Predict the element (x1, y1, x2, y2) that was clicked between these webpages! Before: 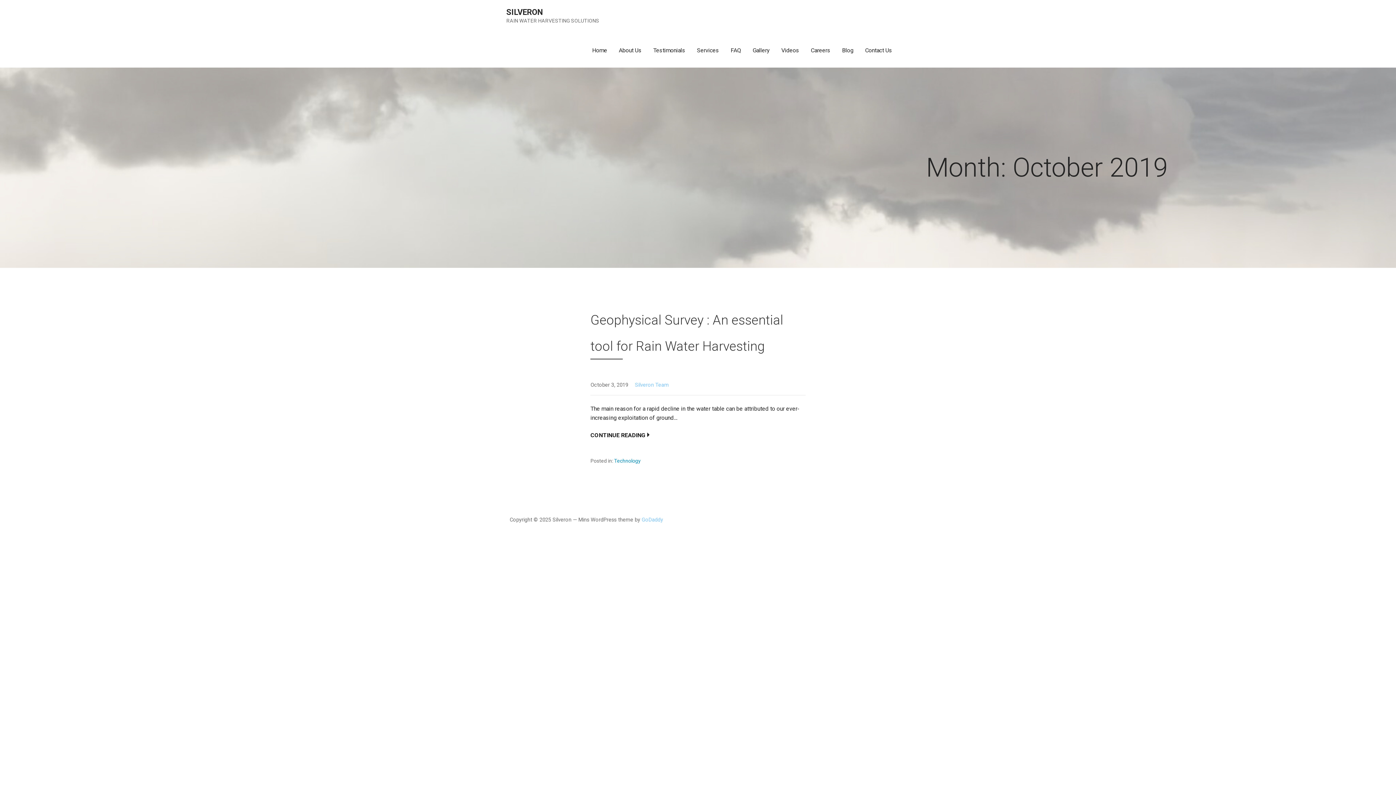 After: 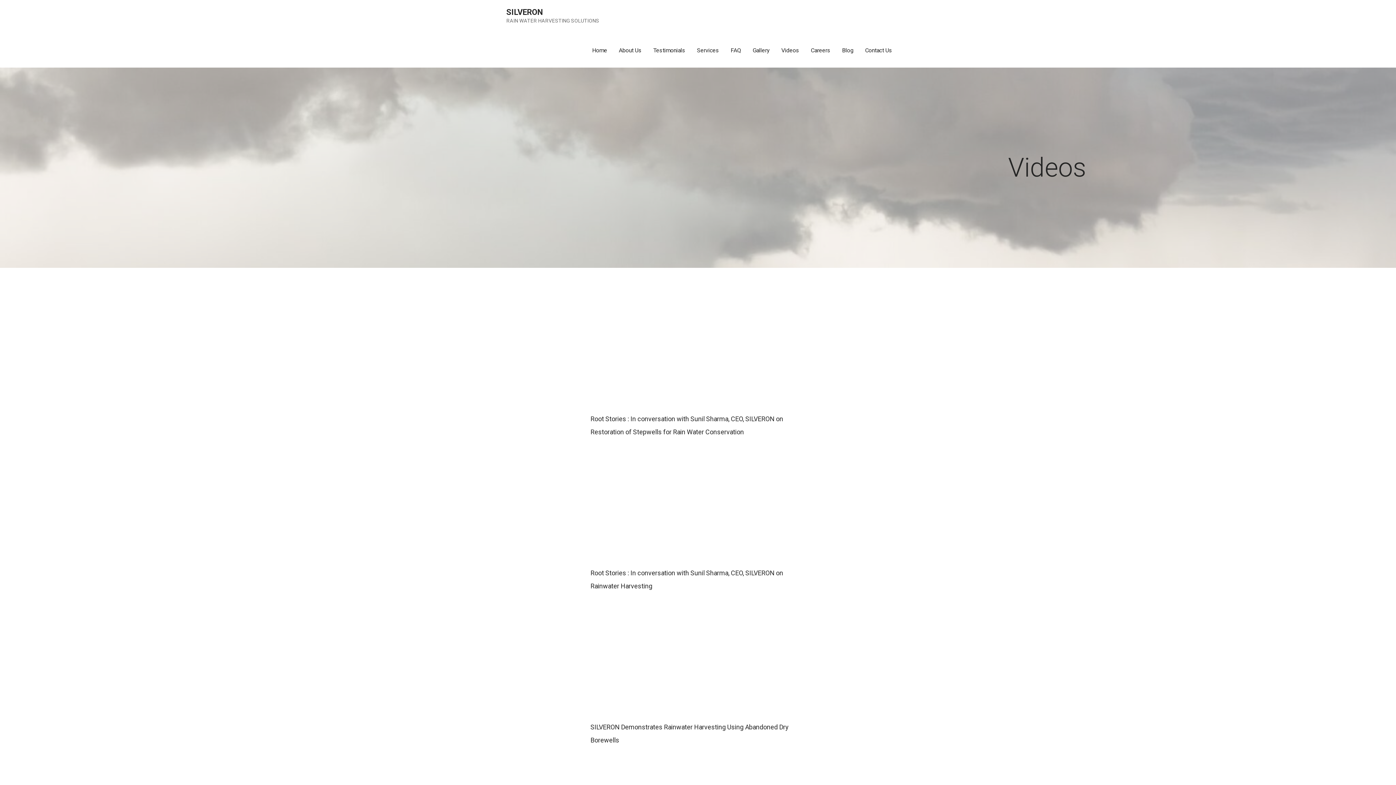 Action: label: Videos bbox: (775, 33, 805, 67)